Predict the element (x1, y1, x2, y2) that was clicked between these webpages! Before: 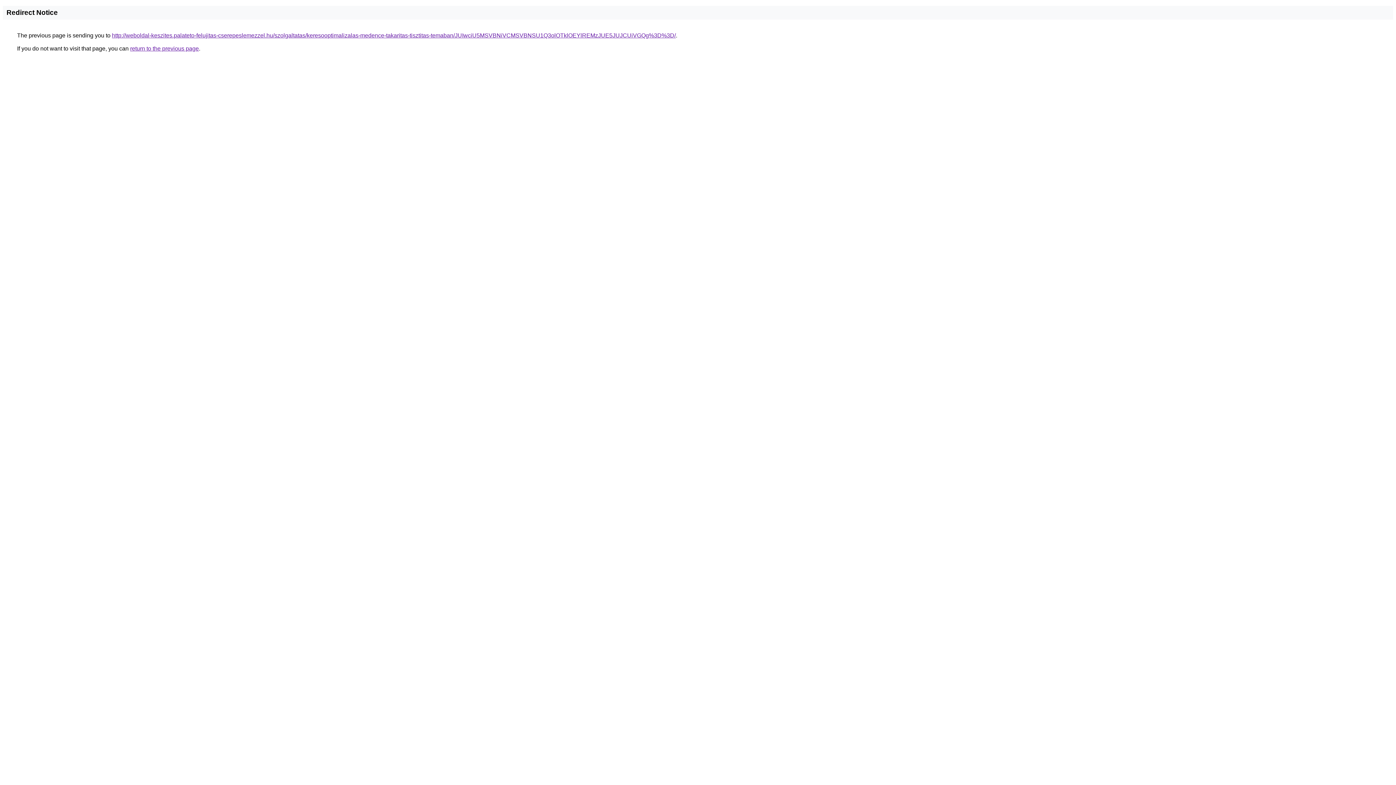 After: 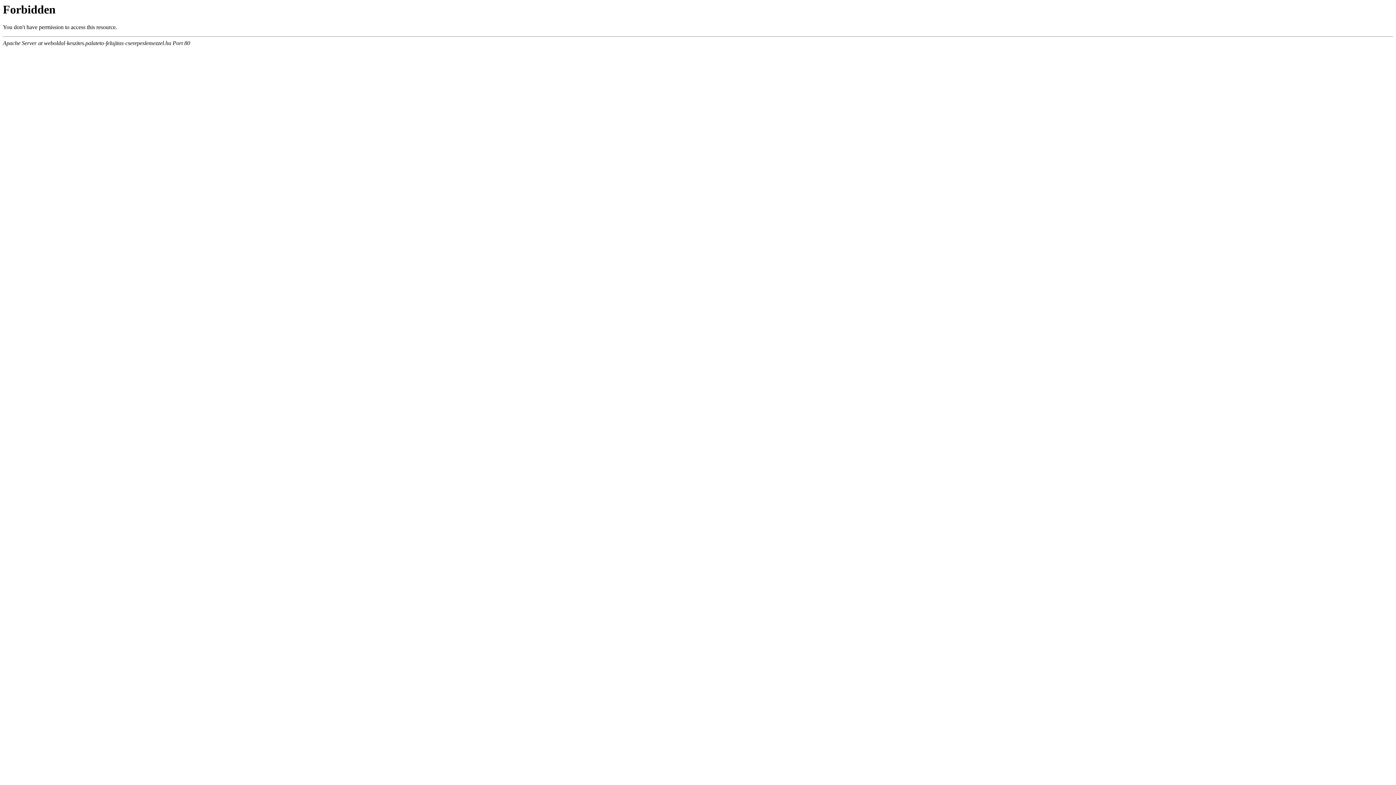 Action: label: http://weboldal-keszites.palateto-felujitas-cserepeslemezzel.hu/szolgaltatas/keresooptimalizalas-medence-takaritas-tisztitas-temaban/JUIwciU5MSVBNiVCMSVBNSU1Q3olOTklOEYlREMzJUE5JUJCUiVGQg%3D%3D/ bbox: (112, 32, 676, 38)